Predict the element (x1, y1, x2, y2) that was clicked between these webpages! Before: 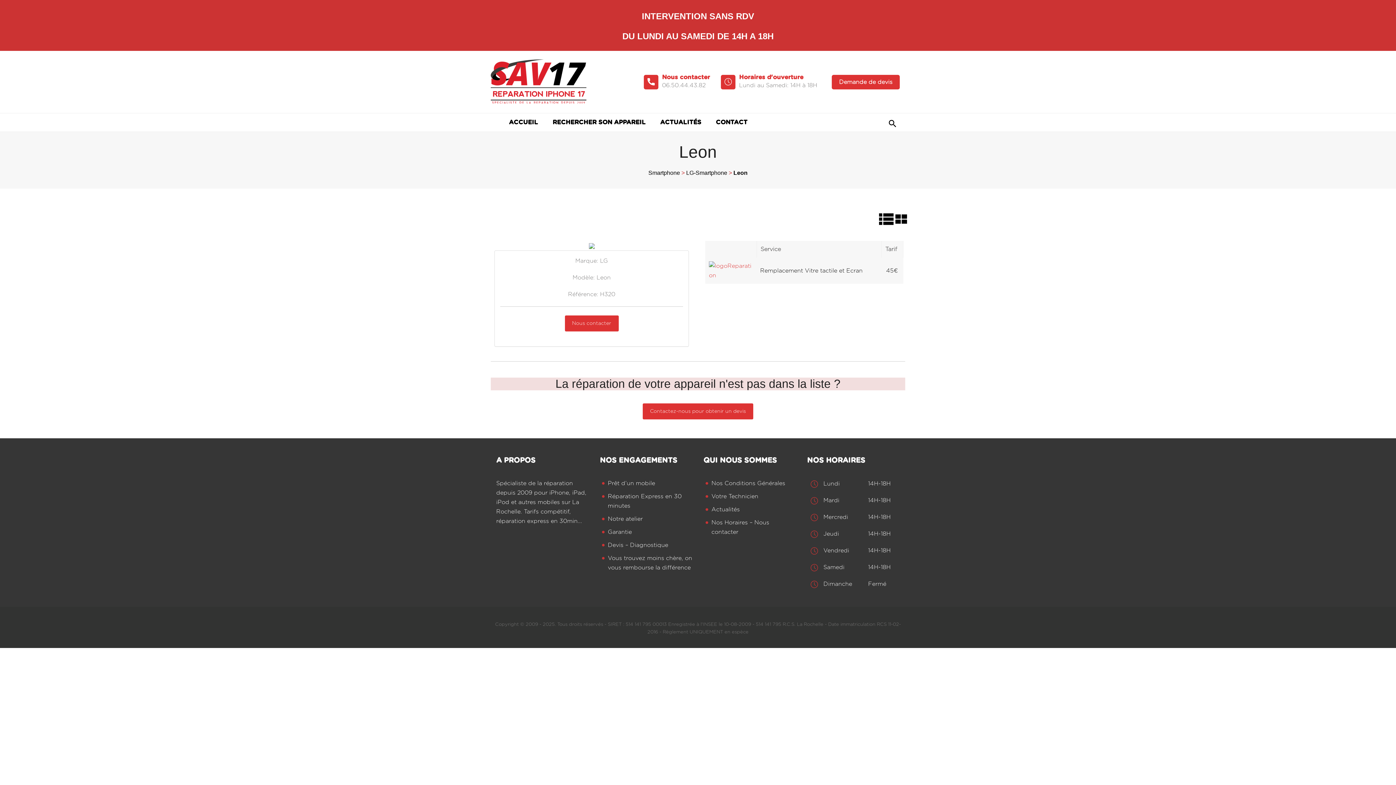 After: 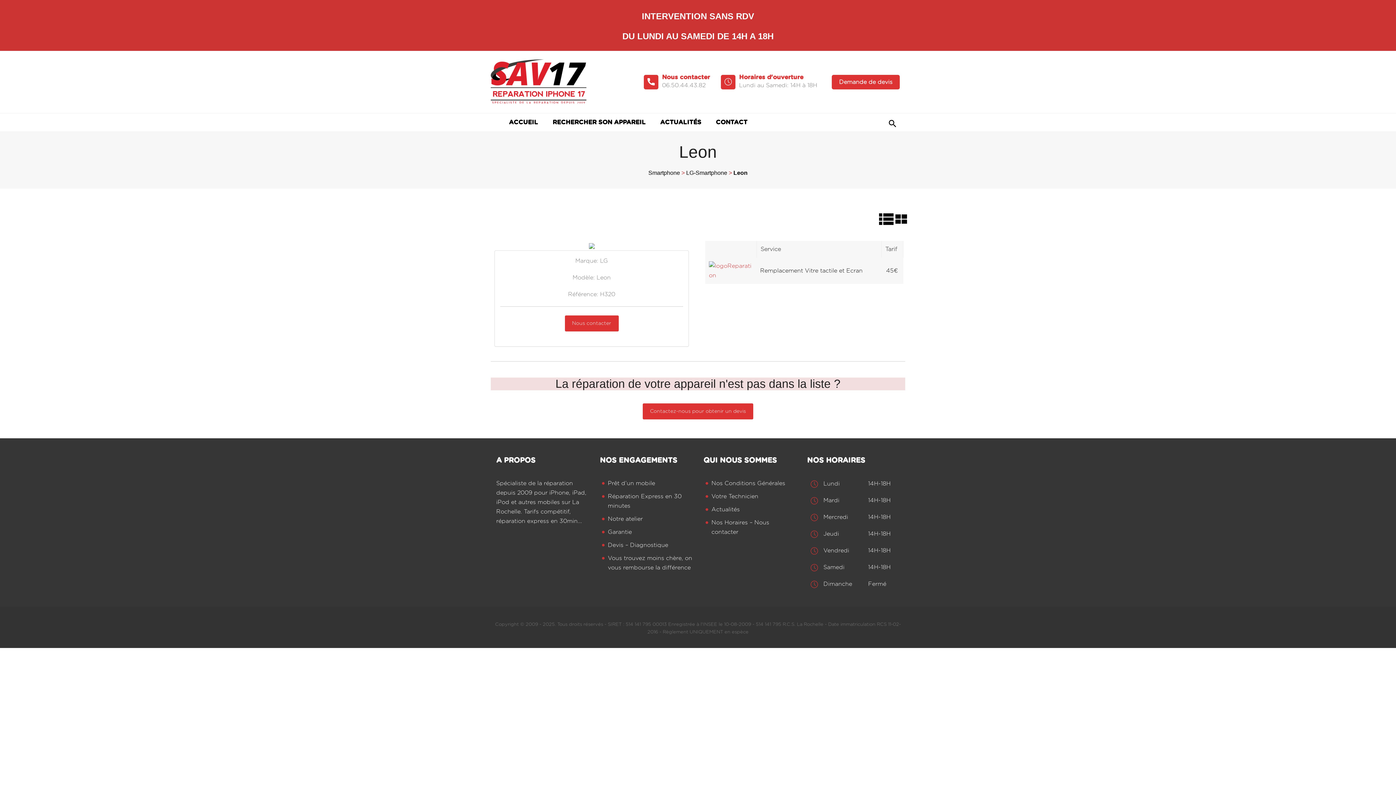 Action: bbox: (879, 216, 893, 221)